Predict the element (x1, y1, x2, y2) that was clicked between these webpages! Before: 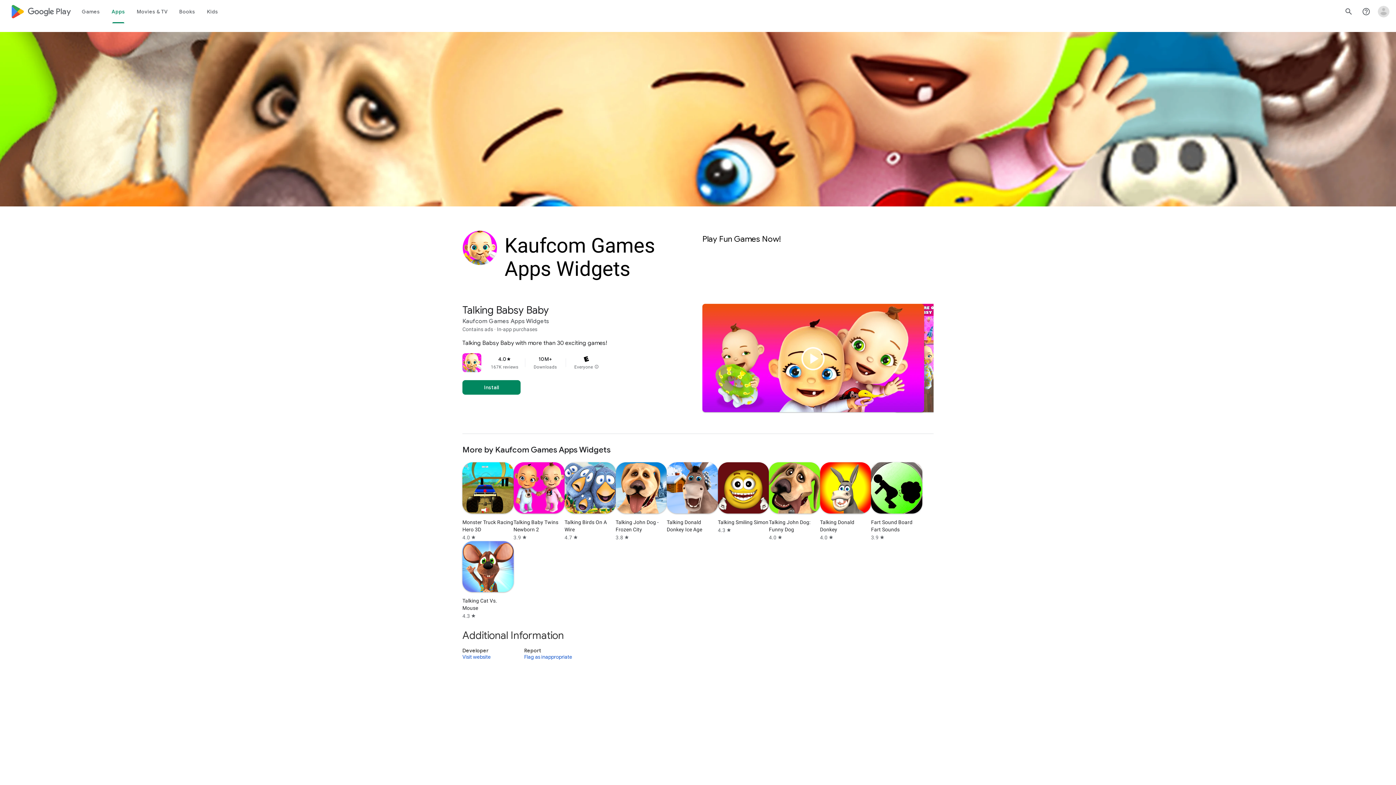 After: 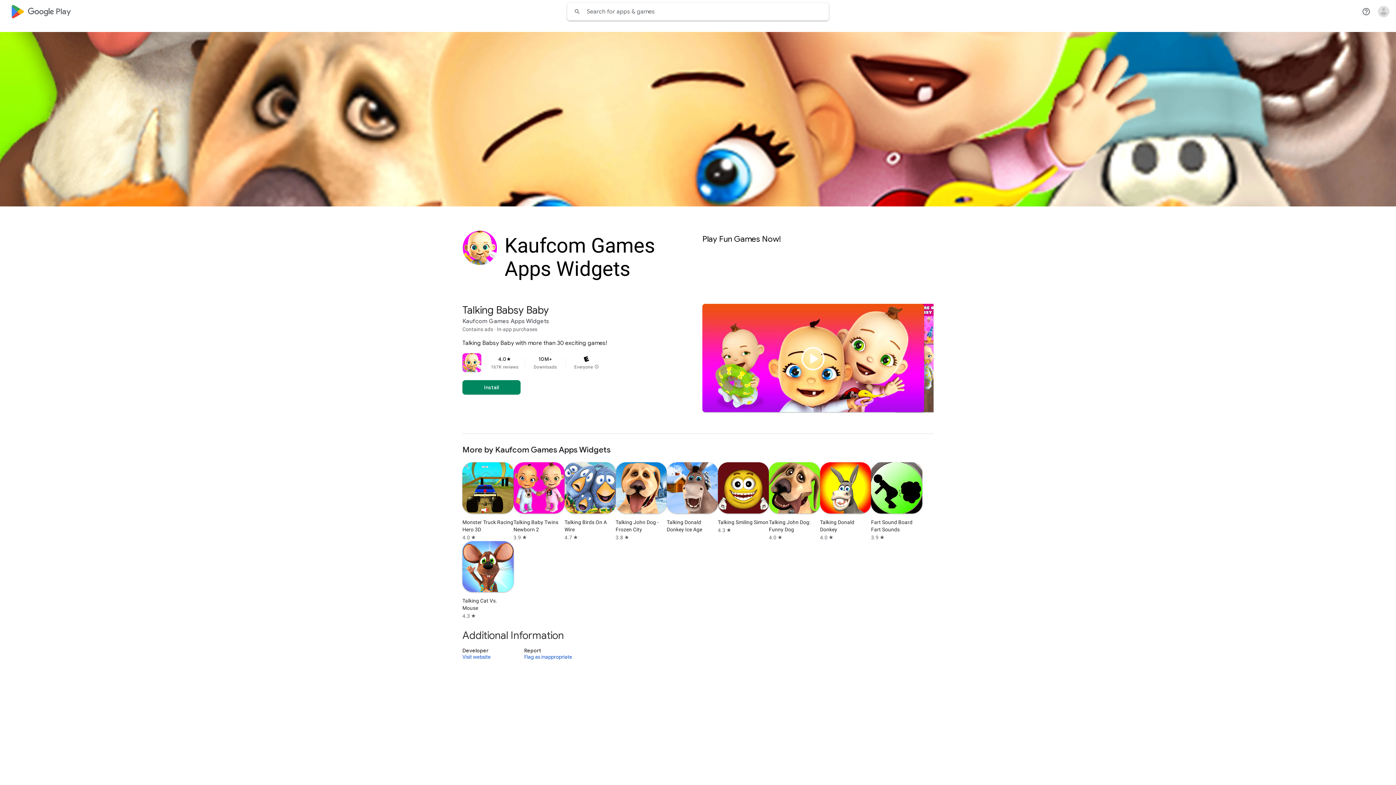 Action: bbox: (1340, 2, 1357, 20) label: Search